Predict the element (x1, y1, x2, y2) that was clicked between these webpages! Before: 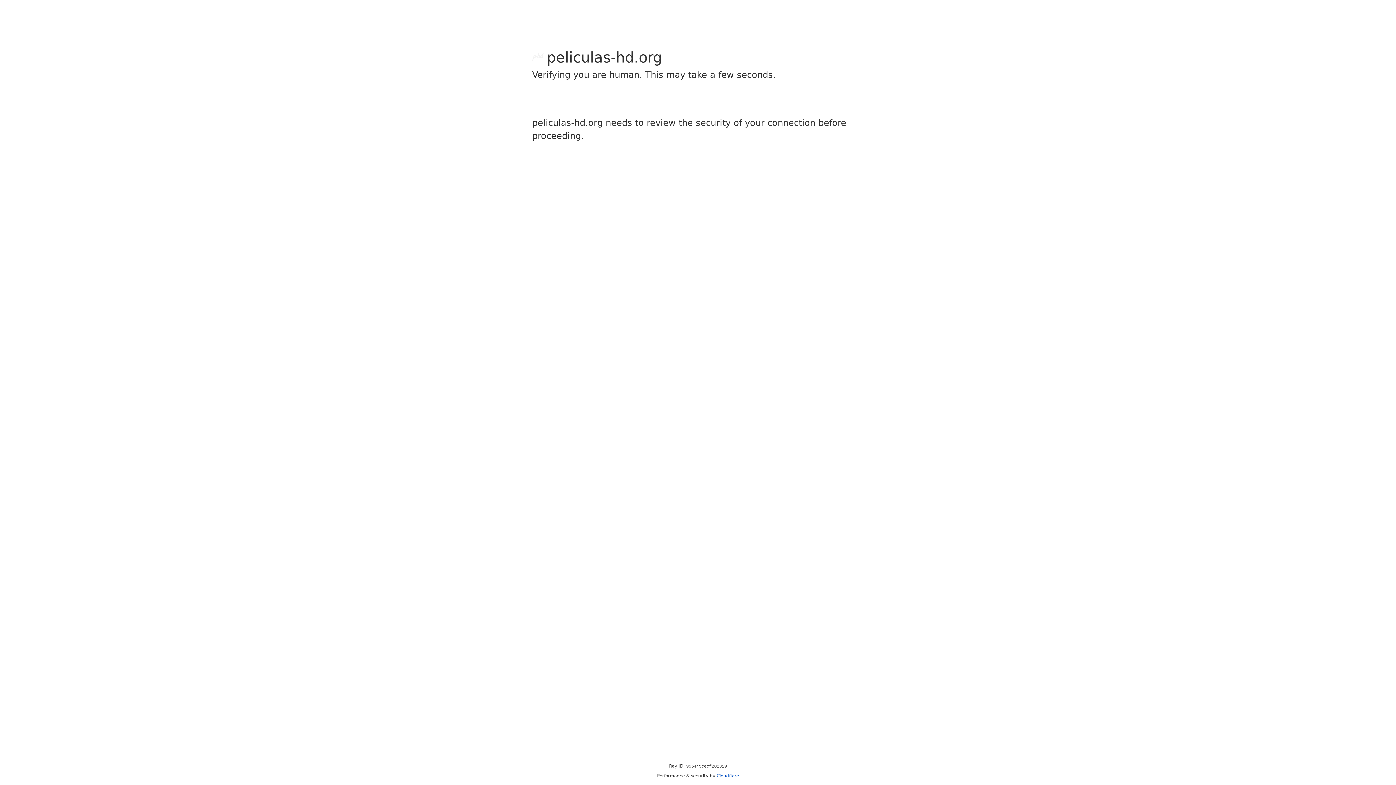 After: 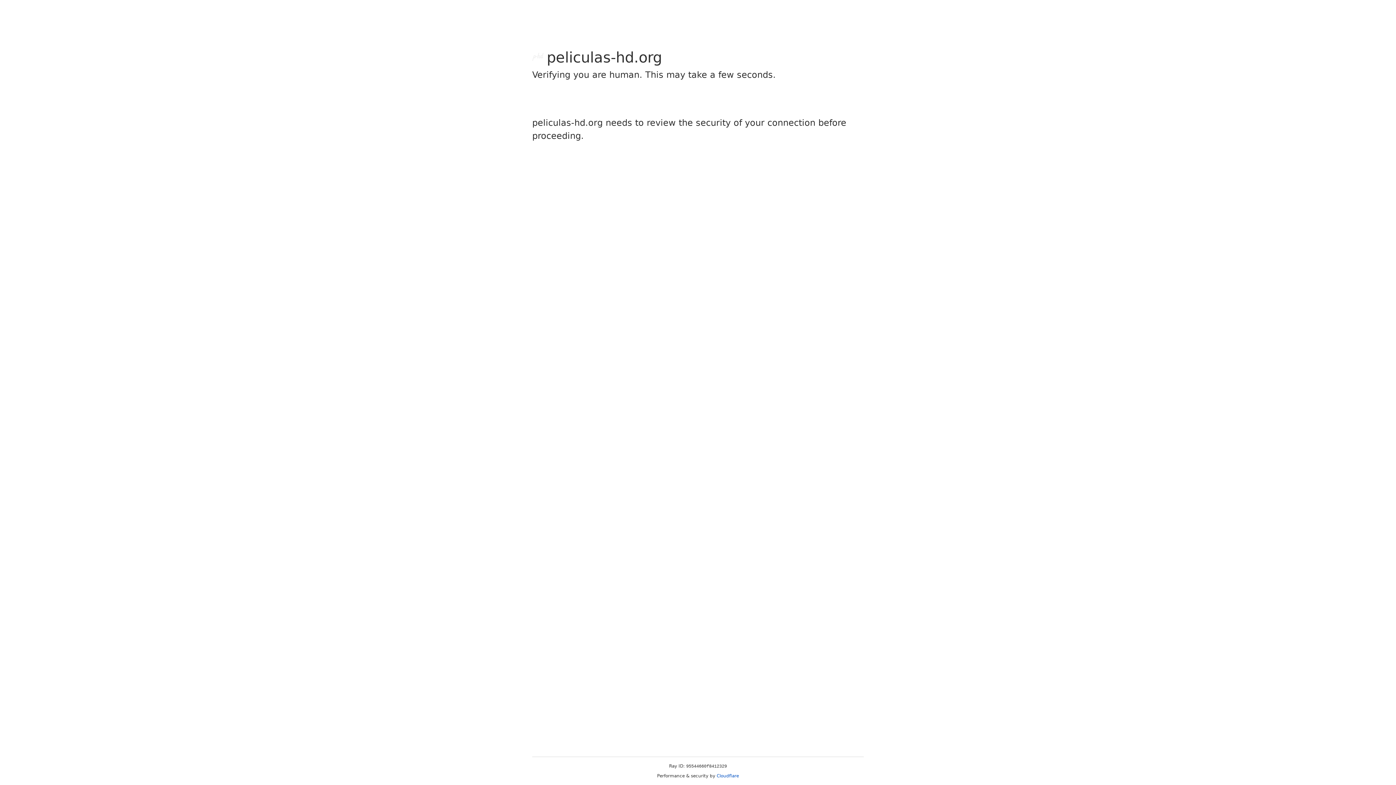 Action: bbox: (716, 773, 739, 778) label: Cloudflare